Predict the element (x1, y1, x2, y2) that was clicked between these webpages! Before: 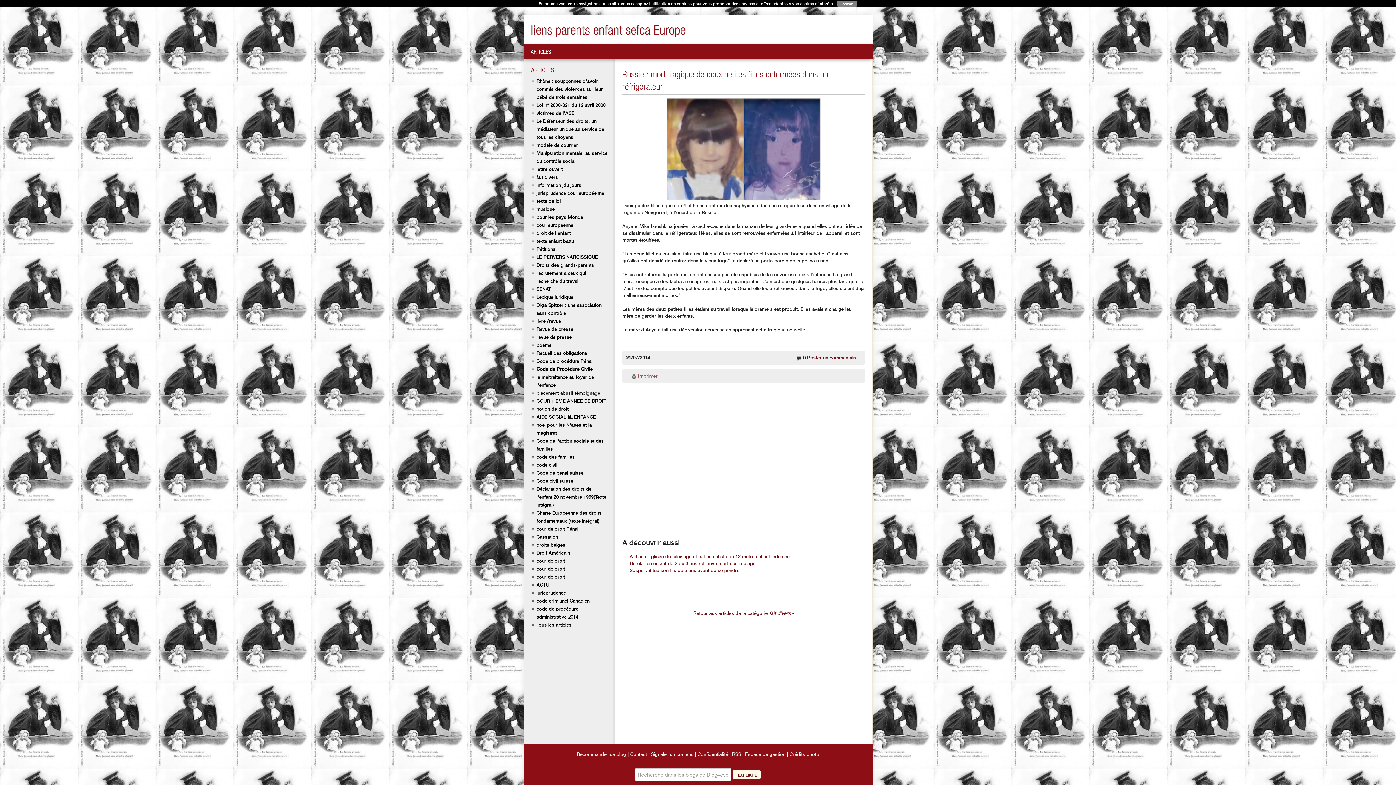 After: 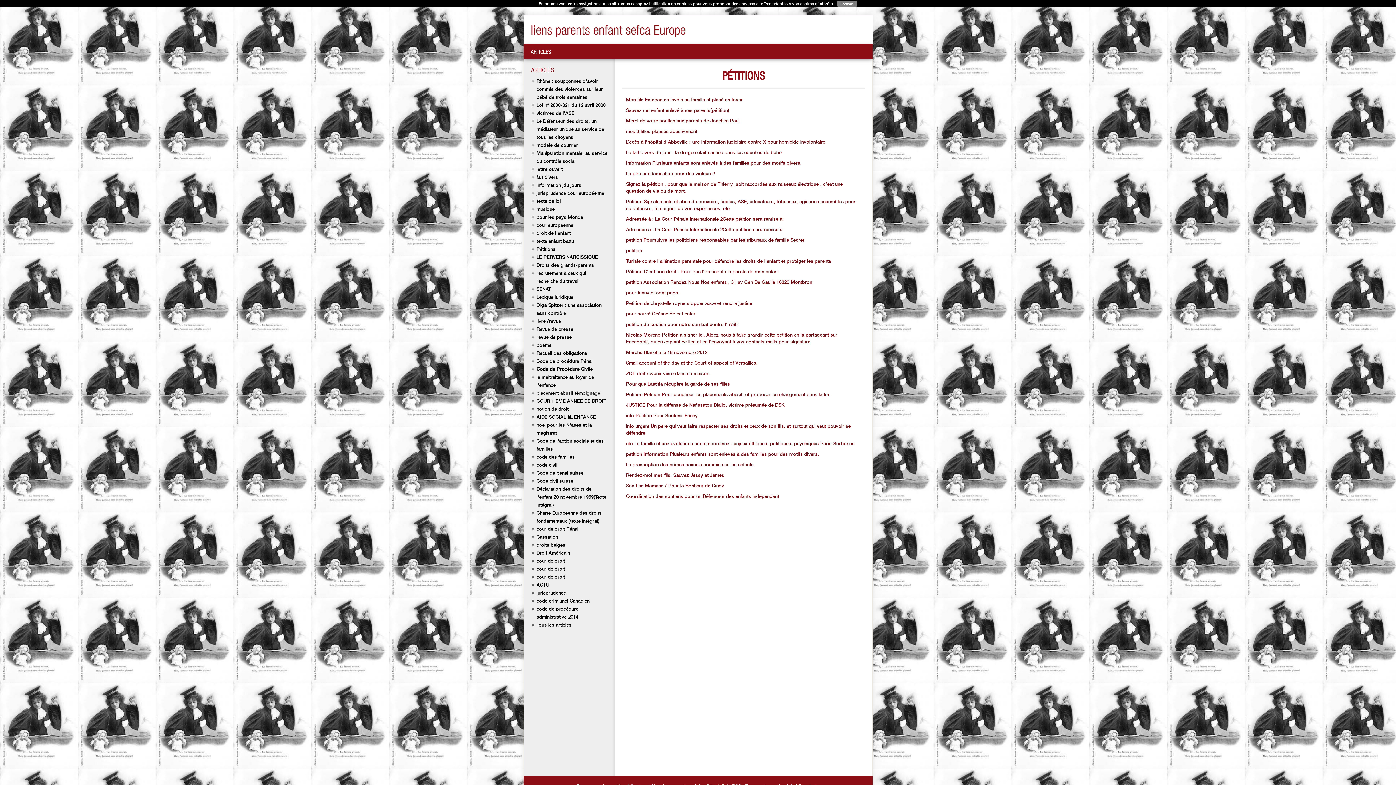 Action: label: Pétitions bbox: (536, 246, 555, 252)